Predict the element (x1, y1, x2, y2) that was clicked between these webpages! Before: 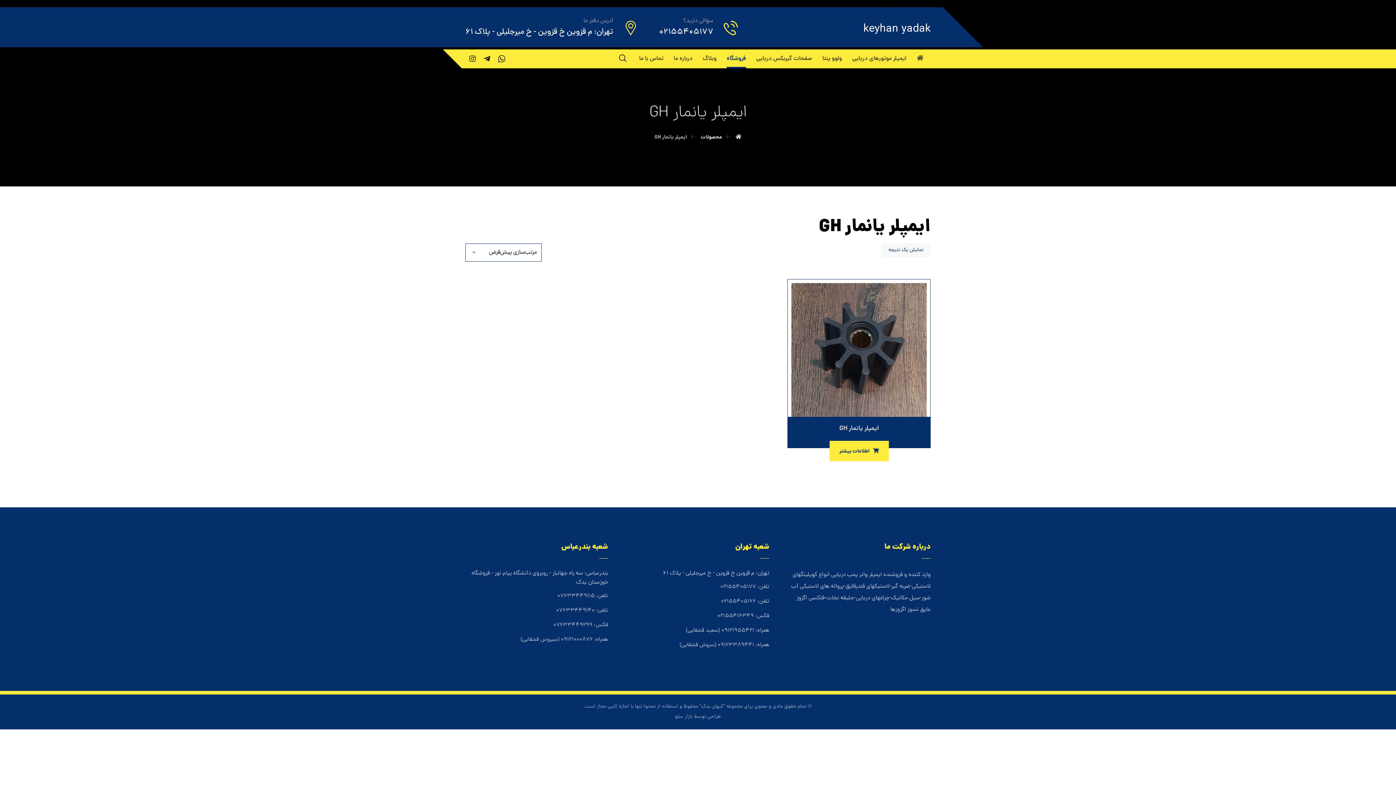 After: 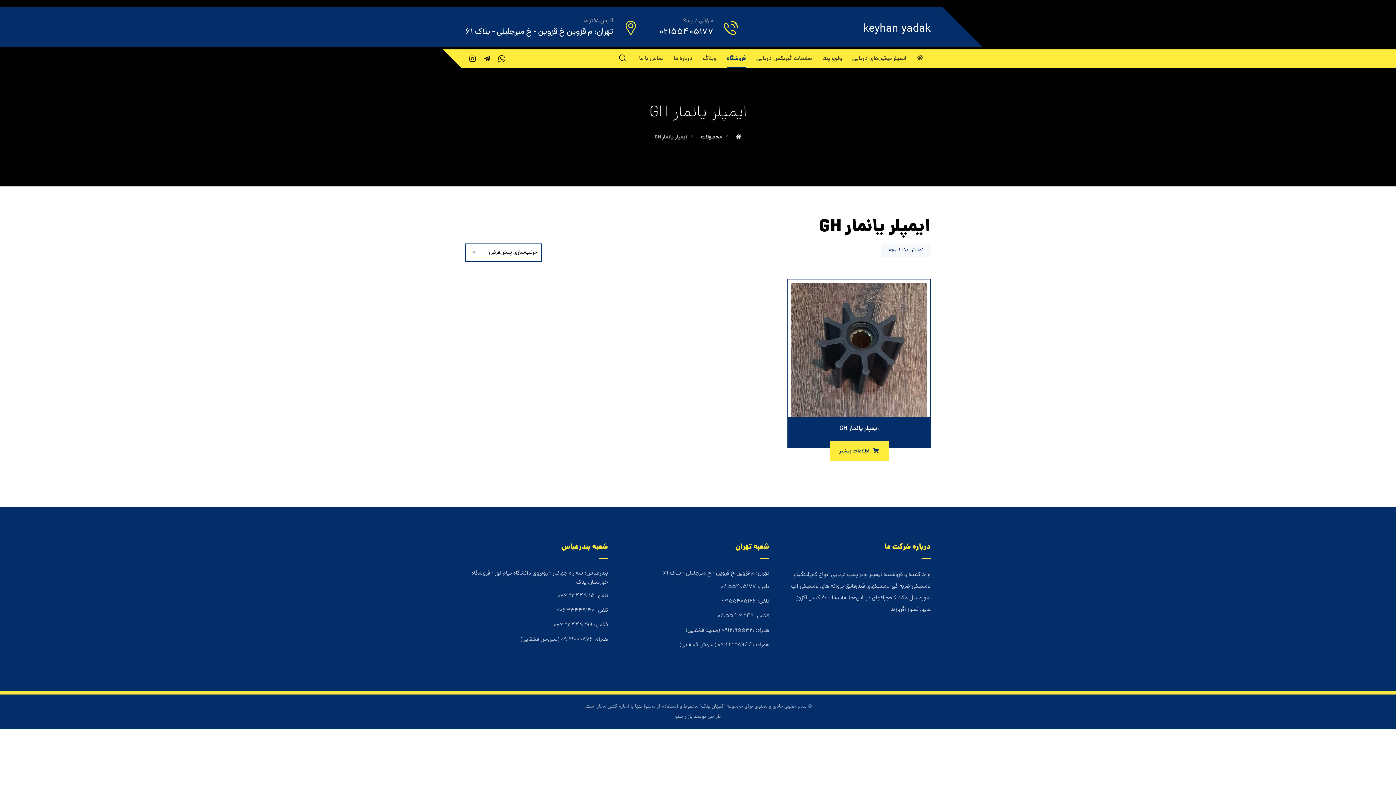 Action: bbox: (626, 582, 769, 593) label: تلفن: 02155405177